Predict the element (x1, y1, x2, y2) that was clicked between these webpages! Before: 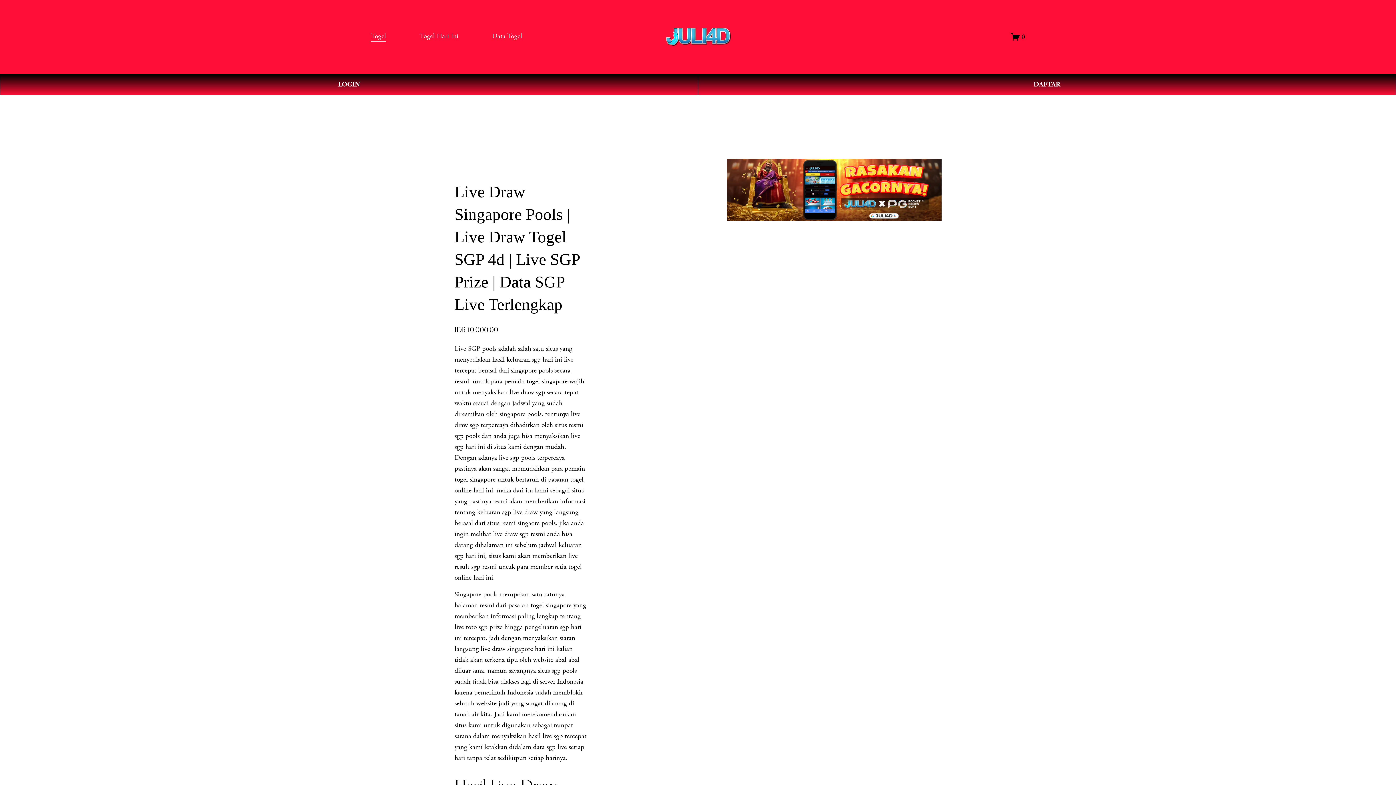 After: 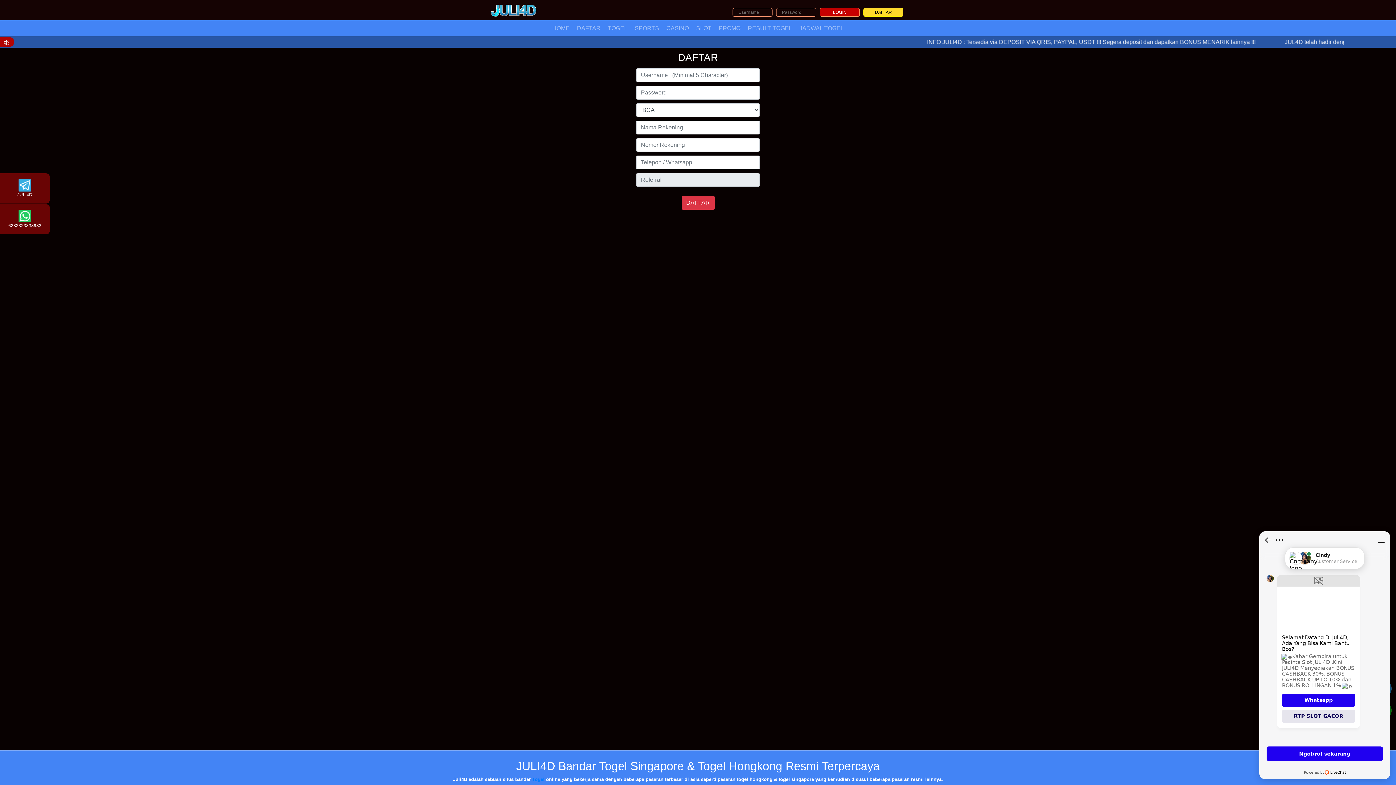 Action: bbox: (698, 74, 1396, 95) label: DAFTAR